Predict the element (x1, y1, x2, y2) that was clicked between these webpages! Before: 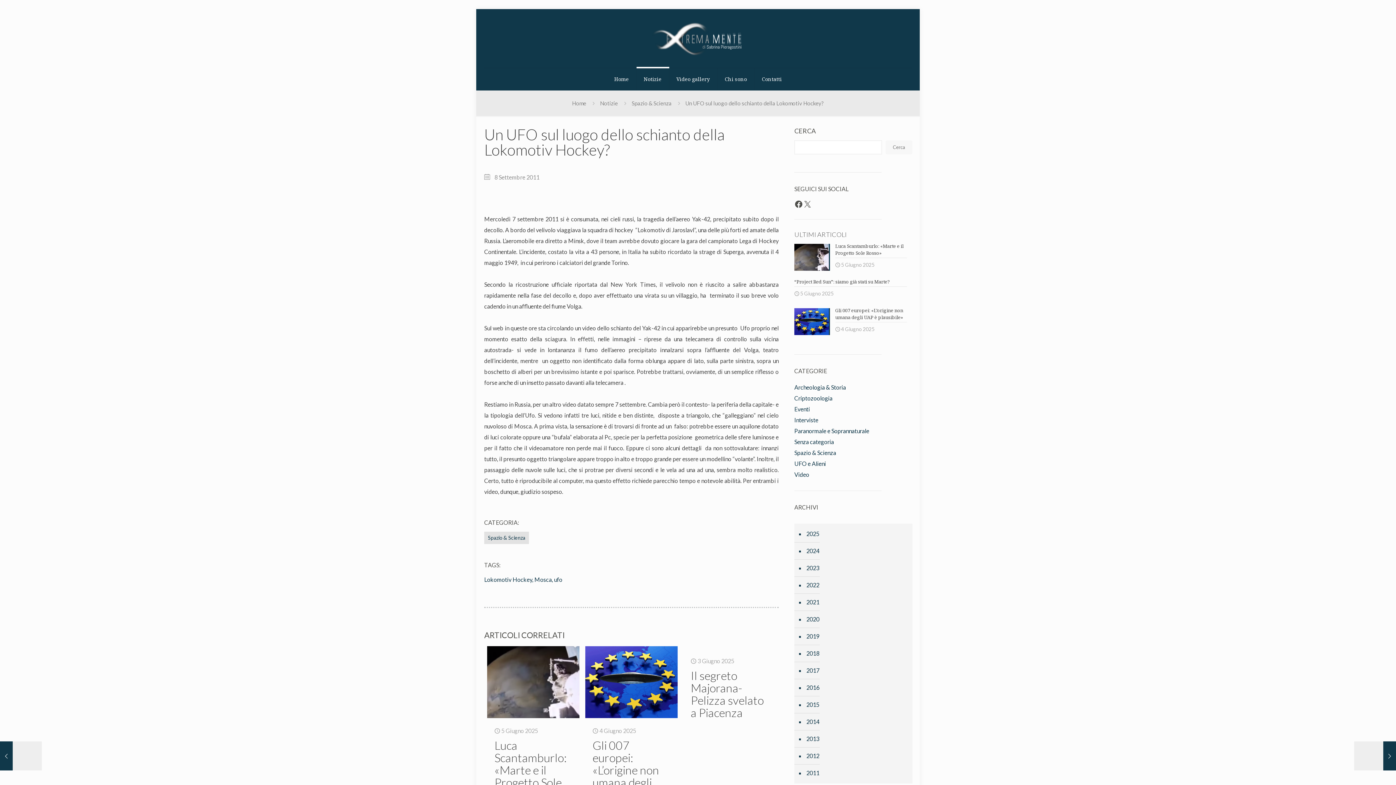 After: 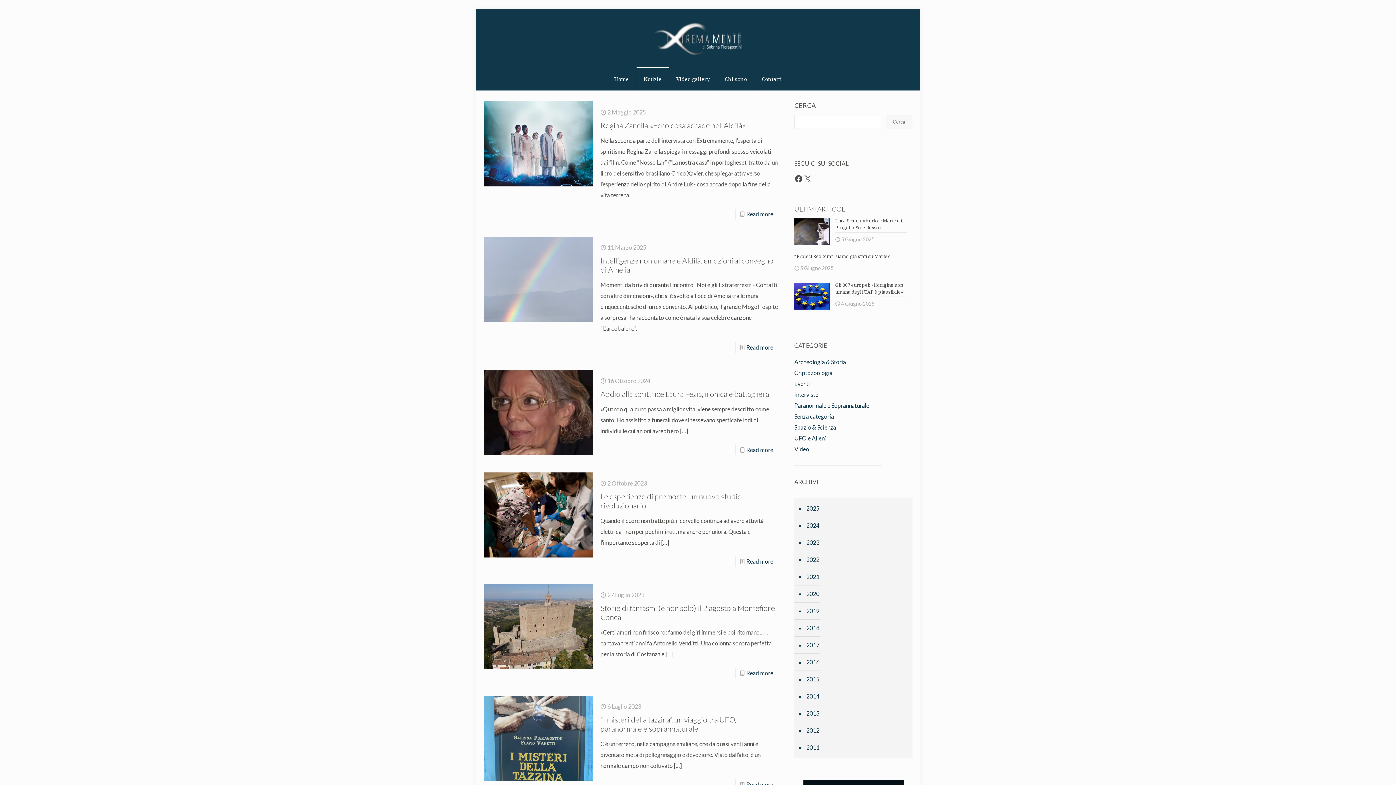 Action: label: Paranormale e Soprannaturale bbox: (794, 427, 869, 434)